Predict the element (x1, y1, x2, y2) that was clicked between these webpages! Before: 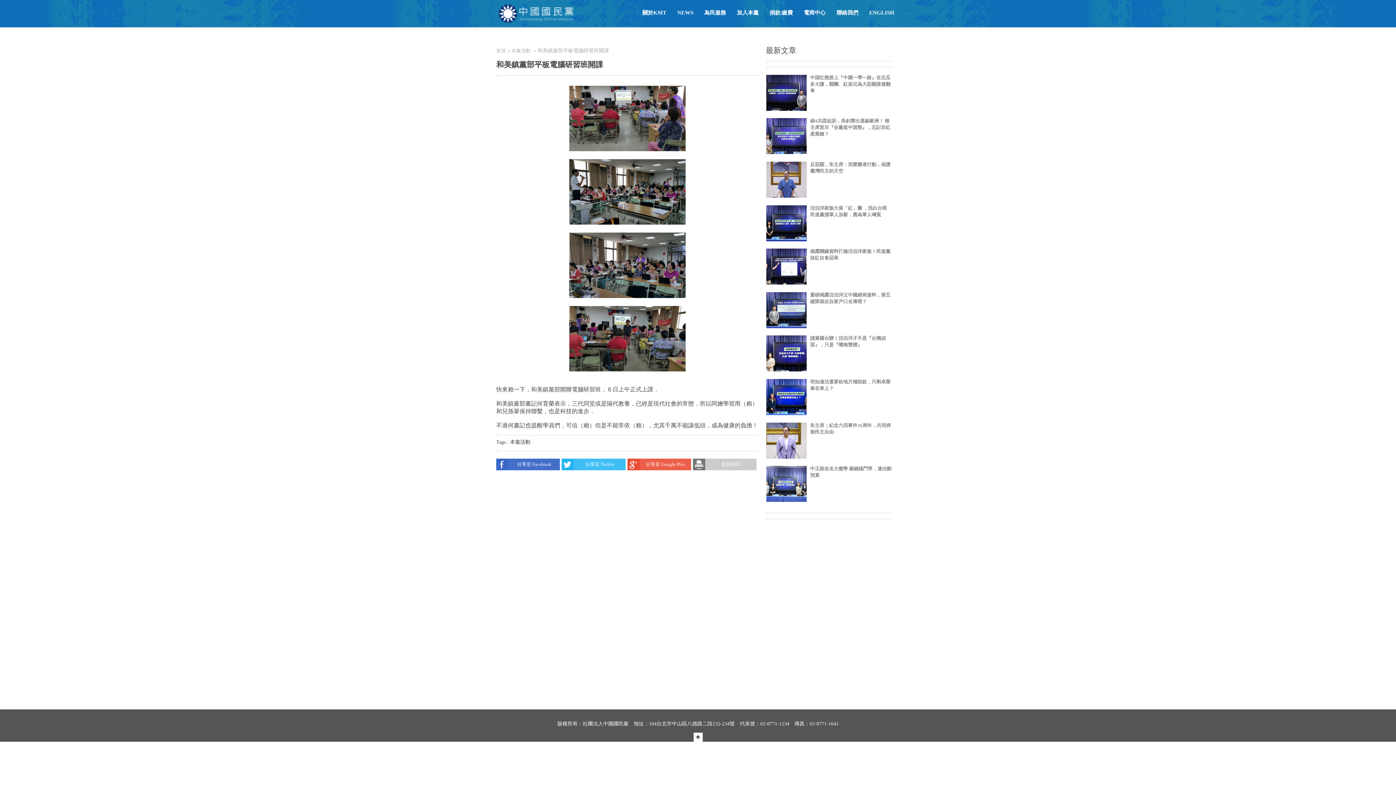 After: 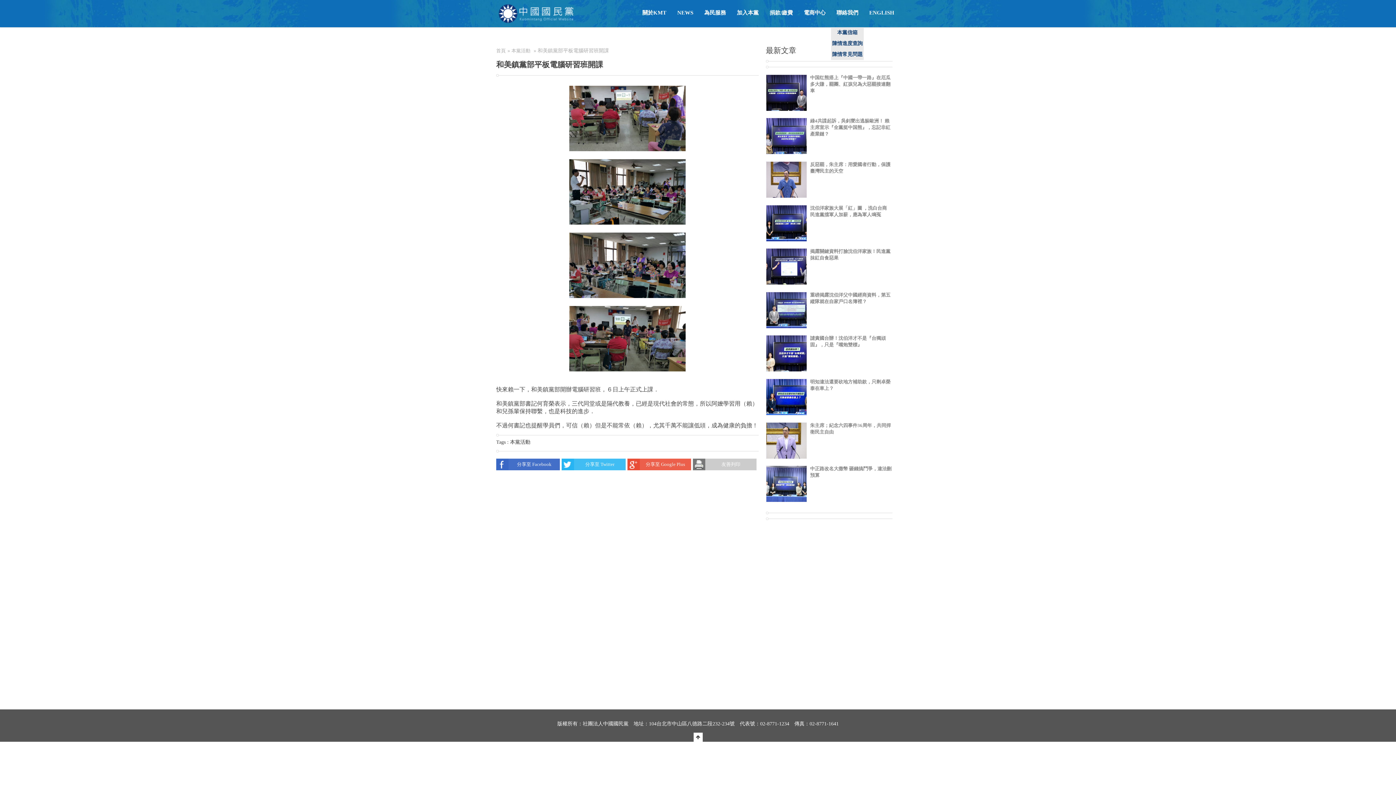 Action: bbox: (831, 9, 864, 15) label: 聯絡我們